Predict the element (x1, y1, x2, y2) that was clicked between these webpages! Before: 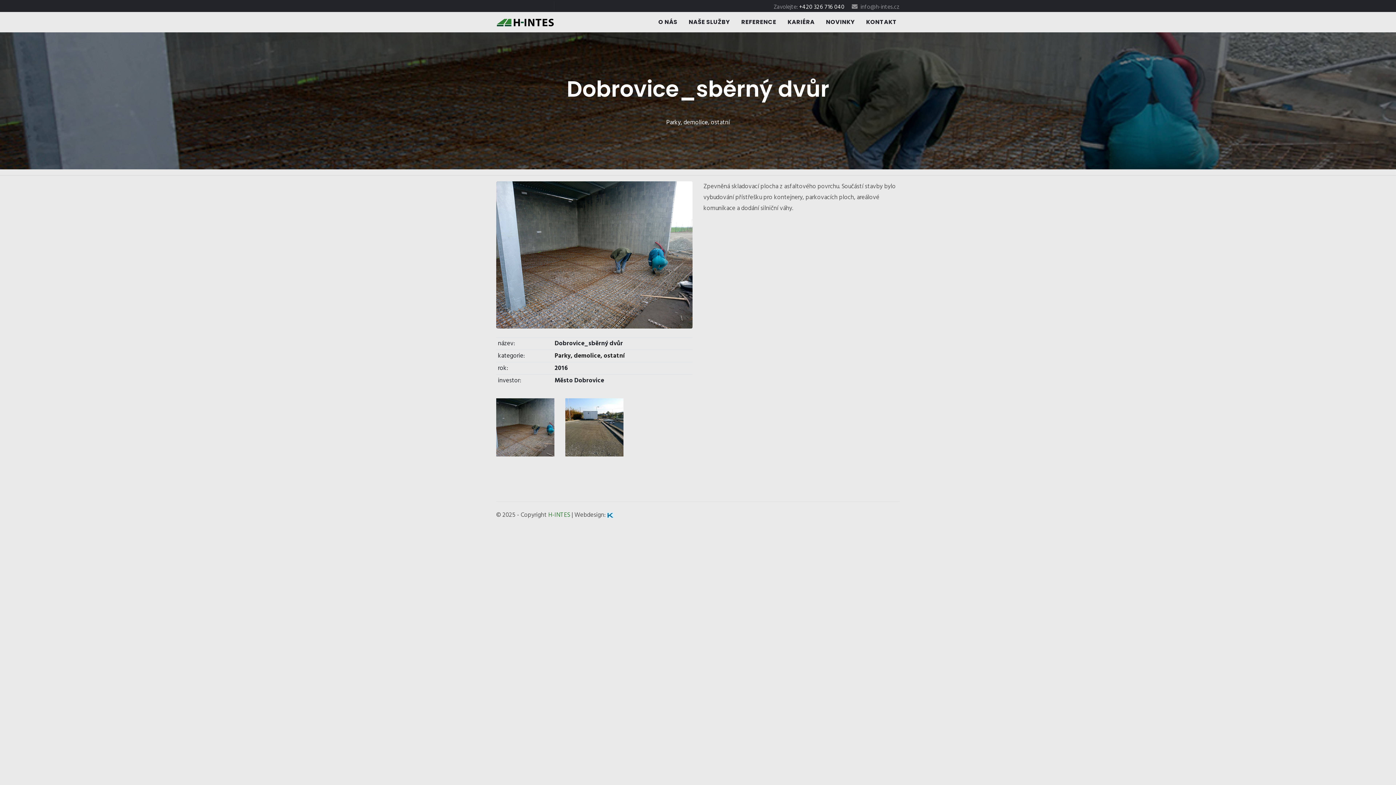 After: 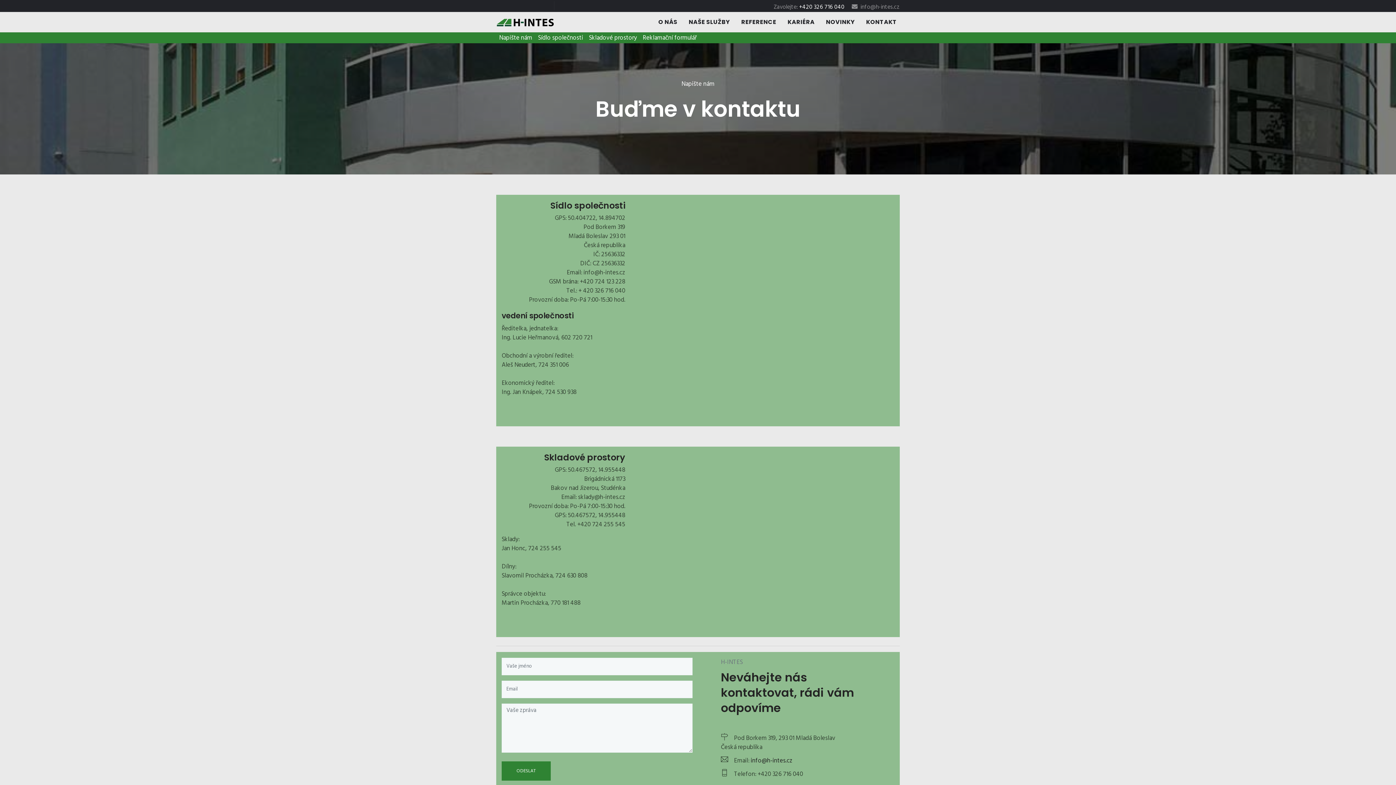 Action: label: KONTAKT bbox: (863, 14, 900, 29)